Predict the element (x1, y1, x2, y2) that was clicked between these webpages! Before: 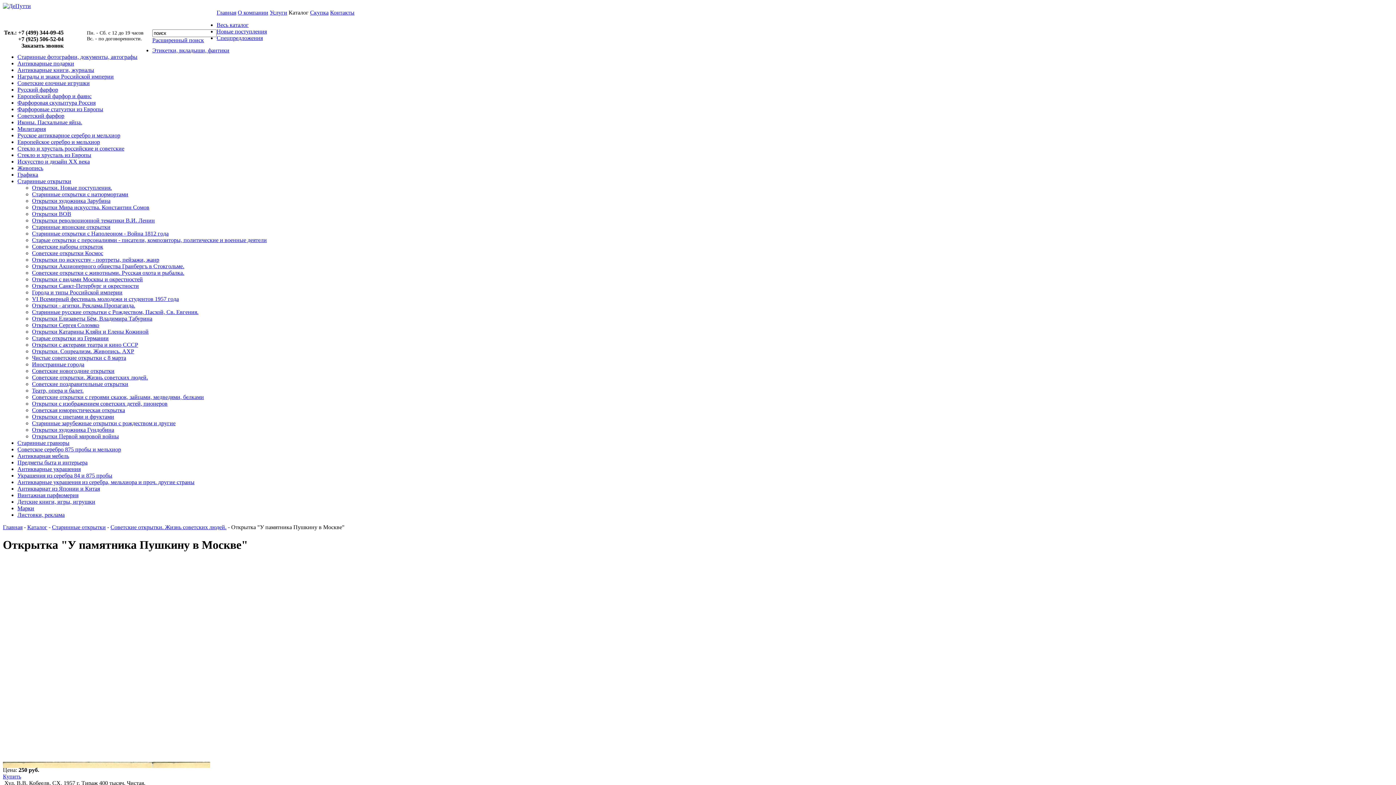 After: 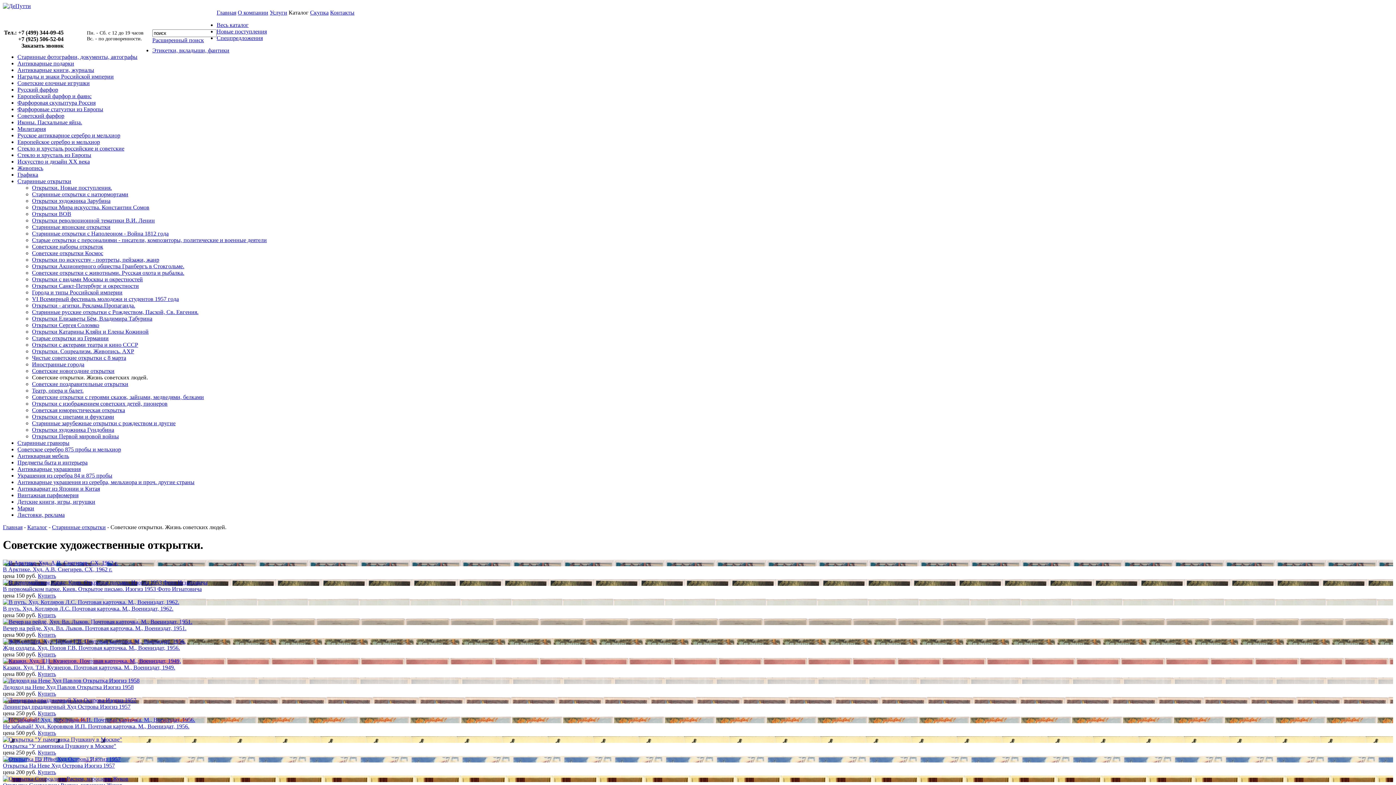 Action: bbox: (110, 524, 226, 530) label: Советские открытки. Жизнь советских людей.